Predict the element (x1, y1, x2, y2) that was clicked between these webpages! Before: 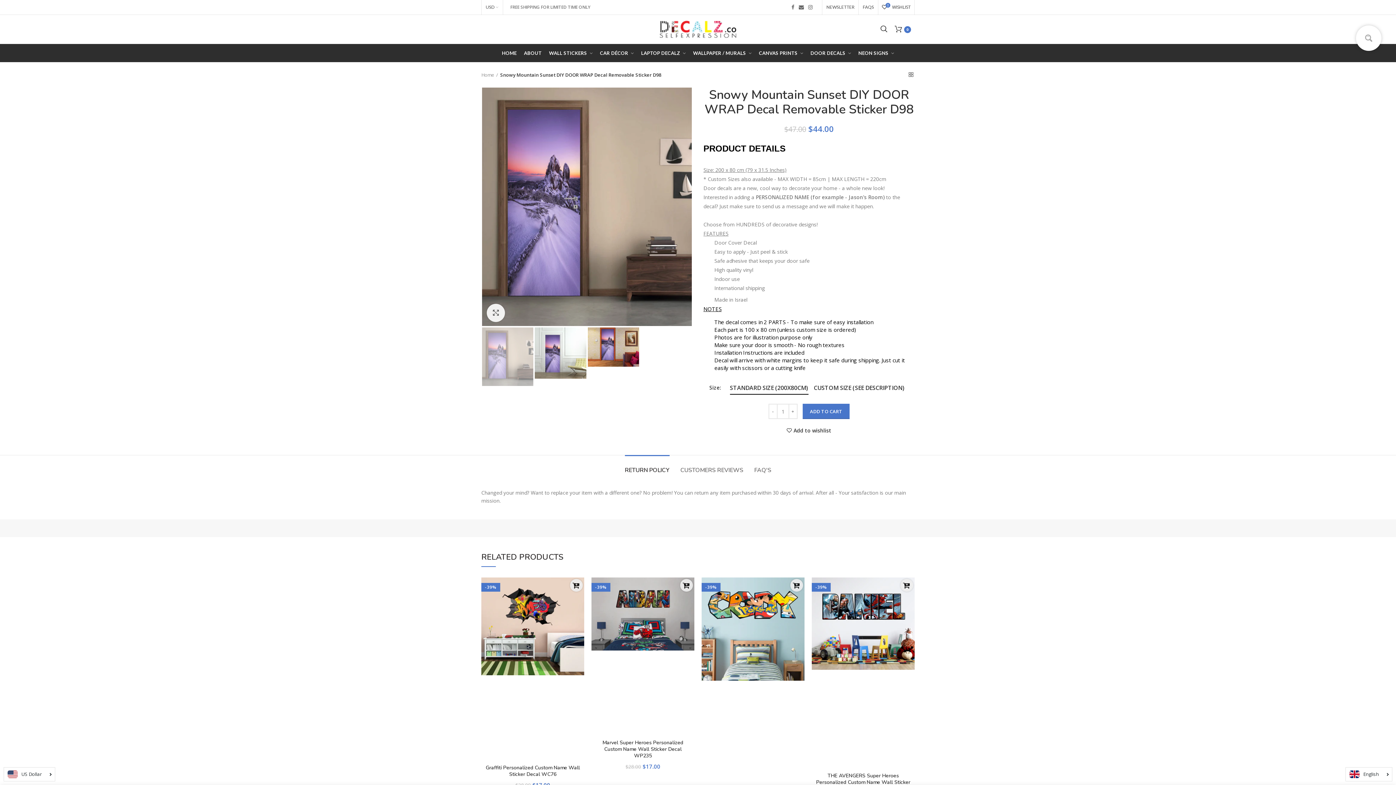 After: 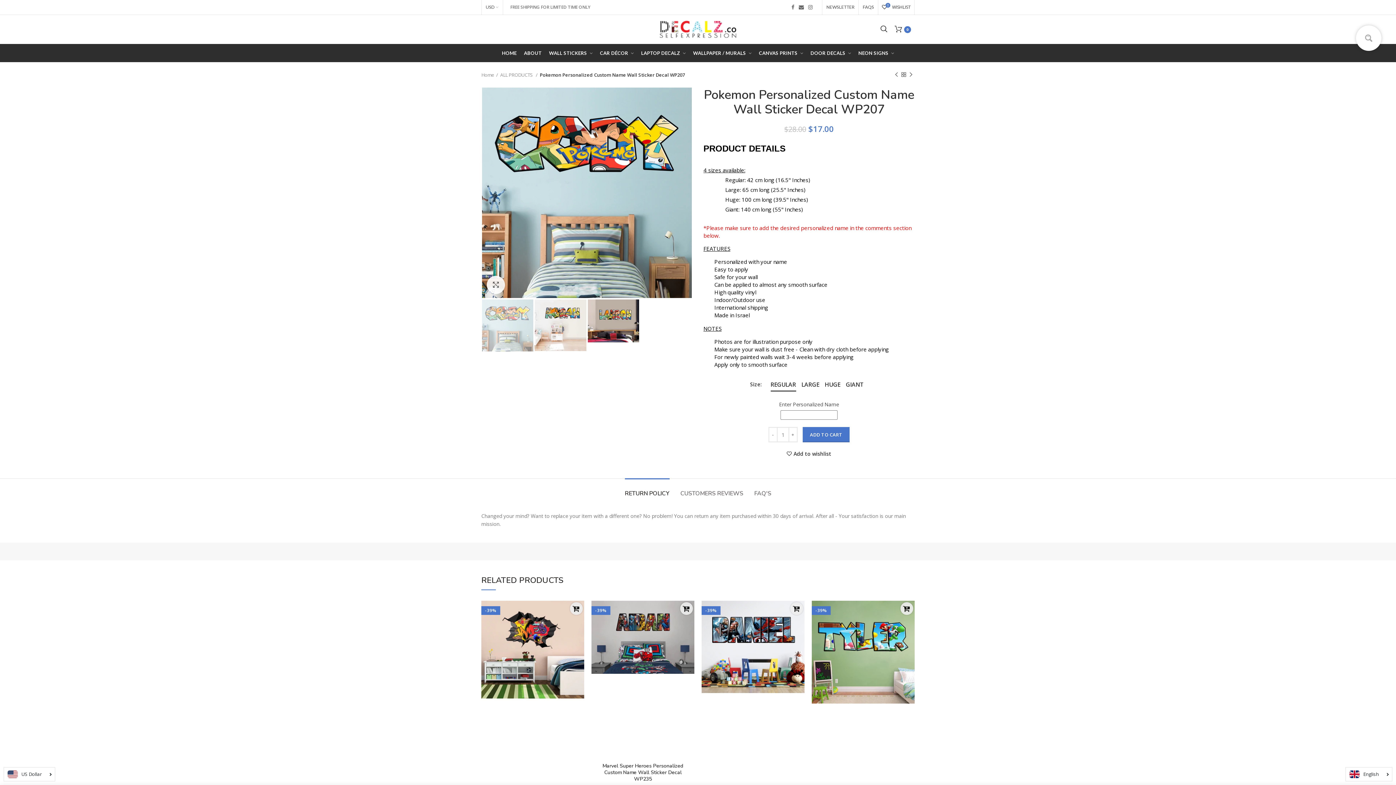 Action: label: -39% bbox: (701, 592, 804, 695)